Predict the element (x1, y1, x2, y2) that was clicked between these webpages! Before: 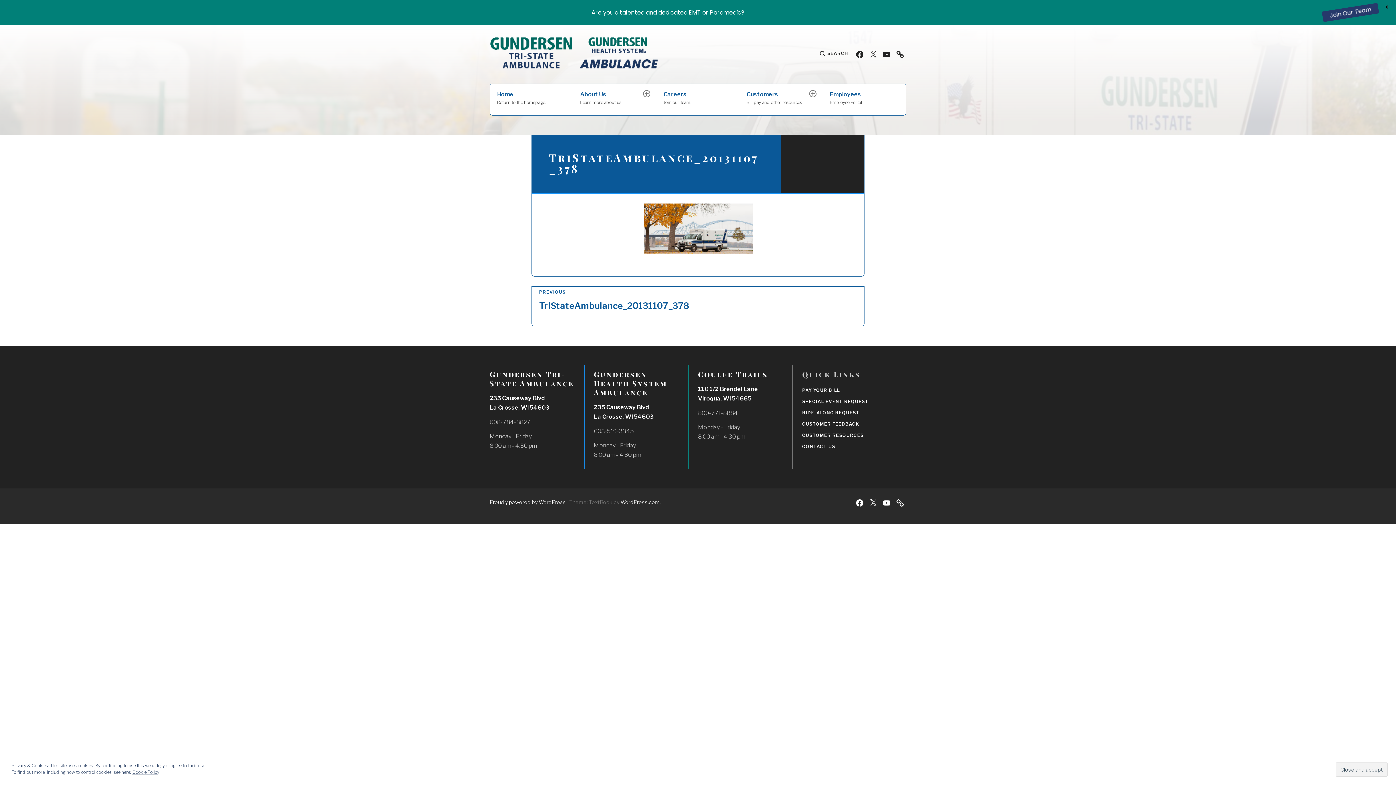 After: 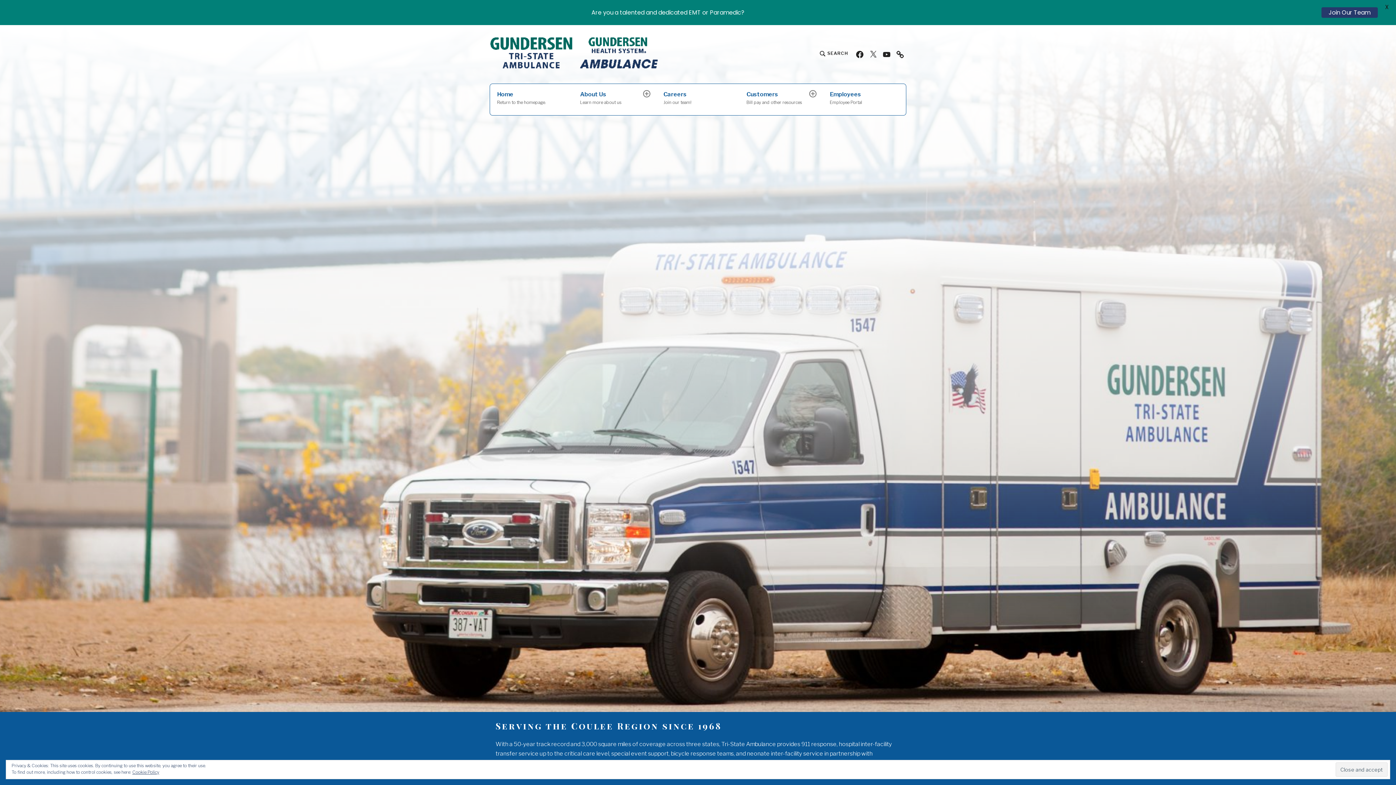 Action: label: Home
Return to the homepage. bbox: (489, 83, 573, 115)